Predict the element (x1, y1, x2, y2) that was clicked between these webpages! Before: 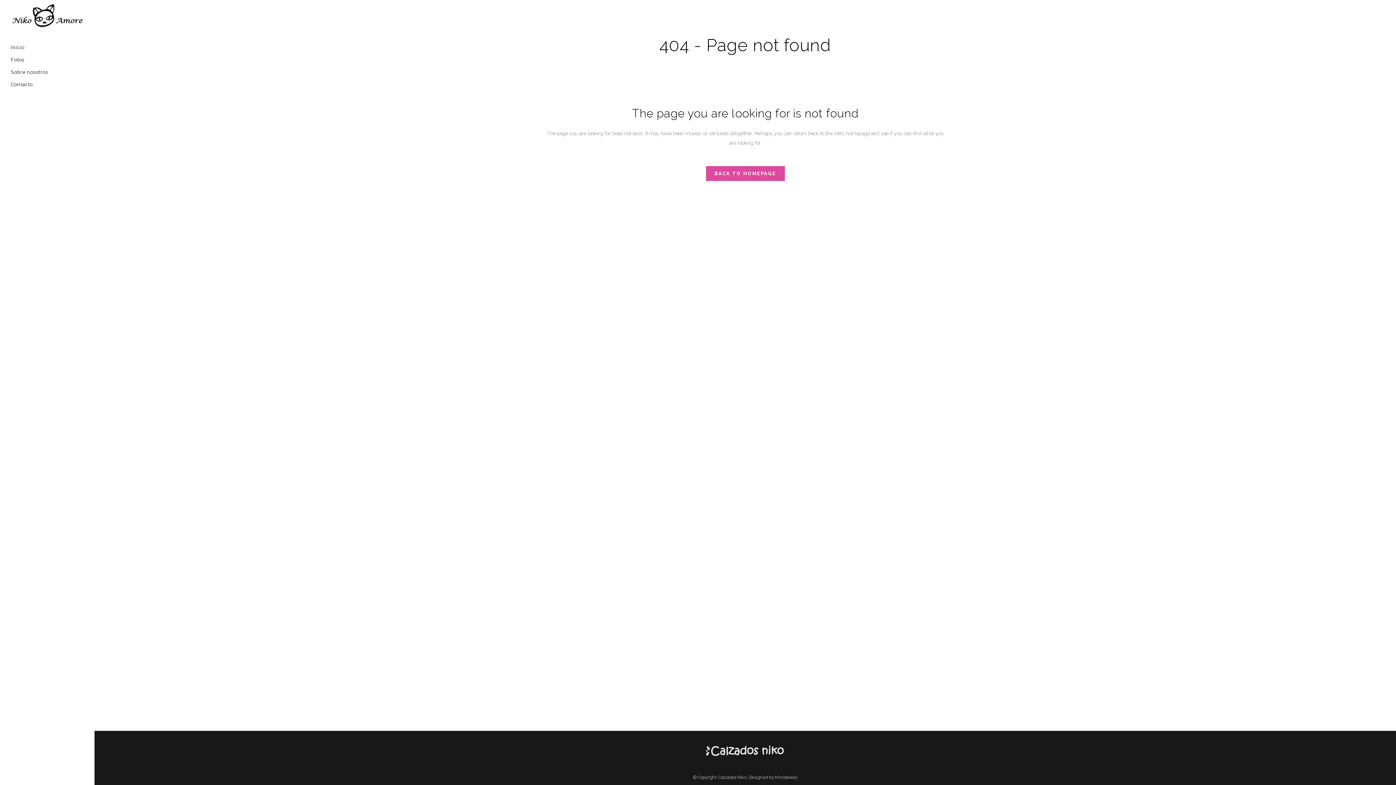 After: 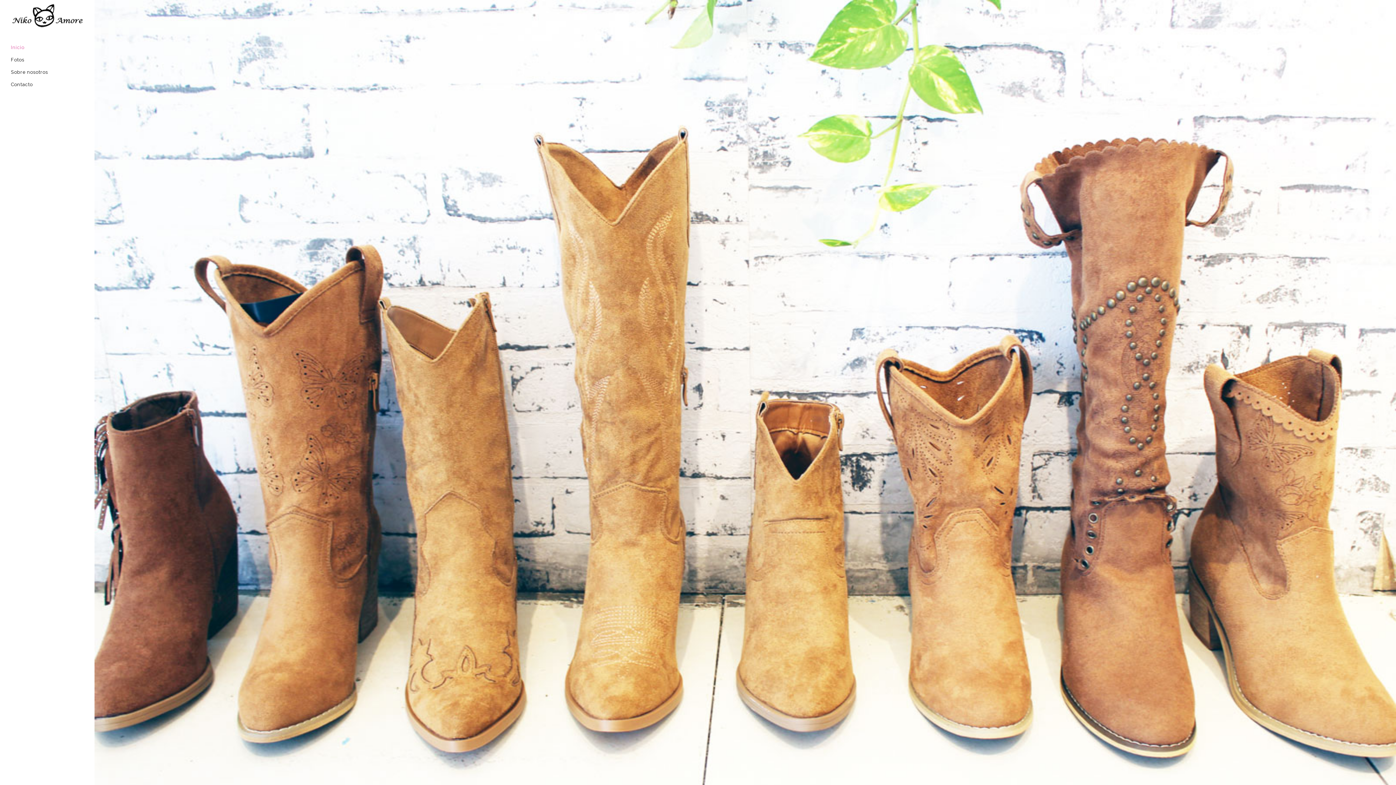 Action: bbox: (10, 22, 83, 28)